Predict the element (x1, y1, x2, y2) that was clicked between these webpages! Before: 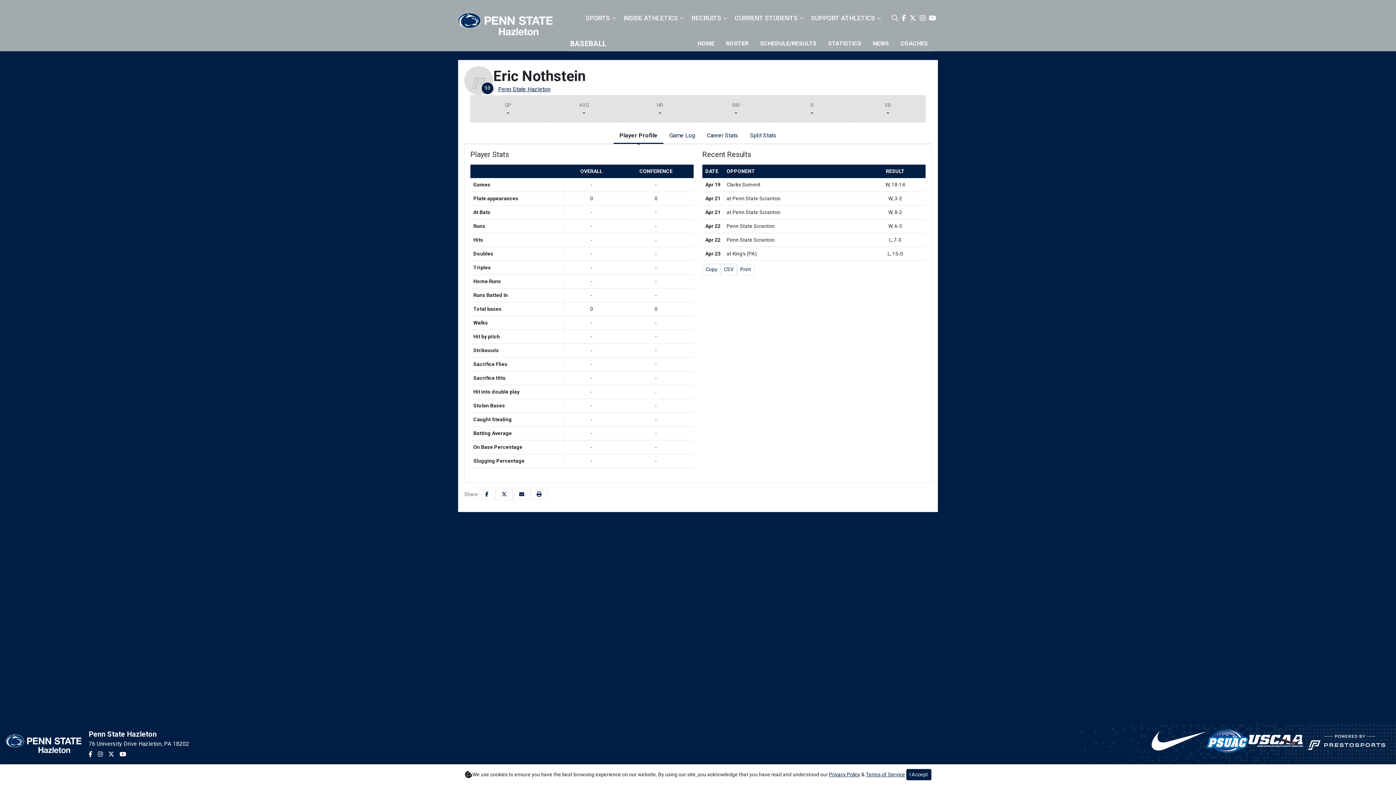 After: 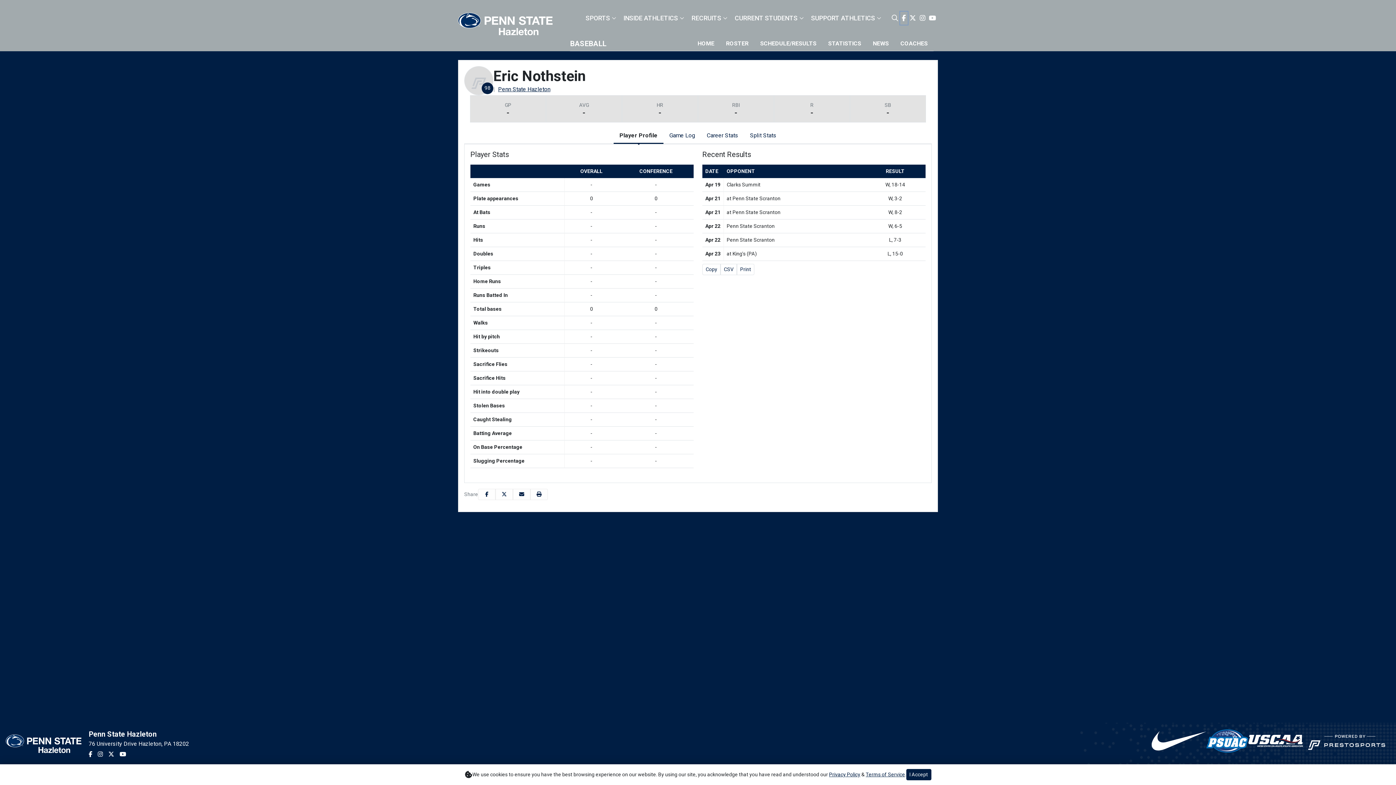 Action: label: Facebook bbox: (900, 11, 908, 24)